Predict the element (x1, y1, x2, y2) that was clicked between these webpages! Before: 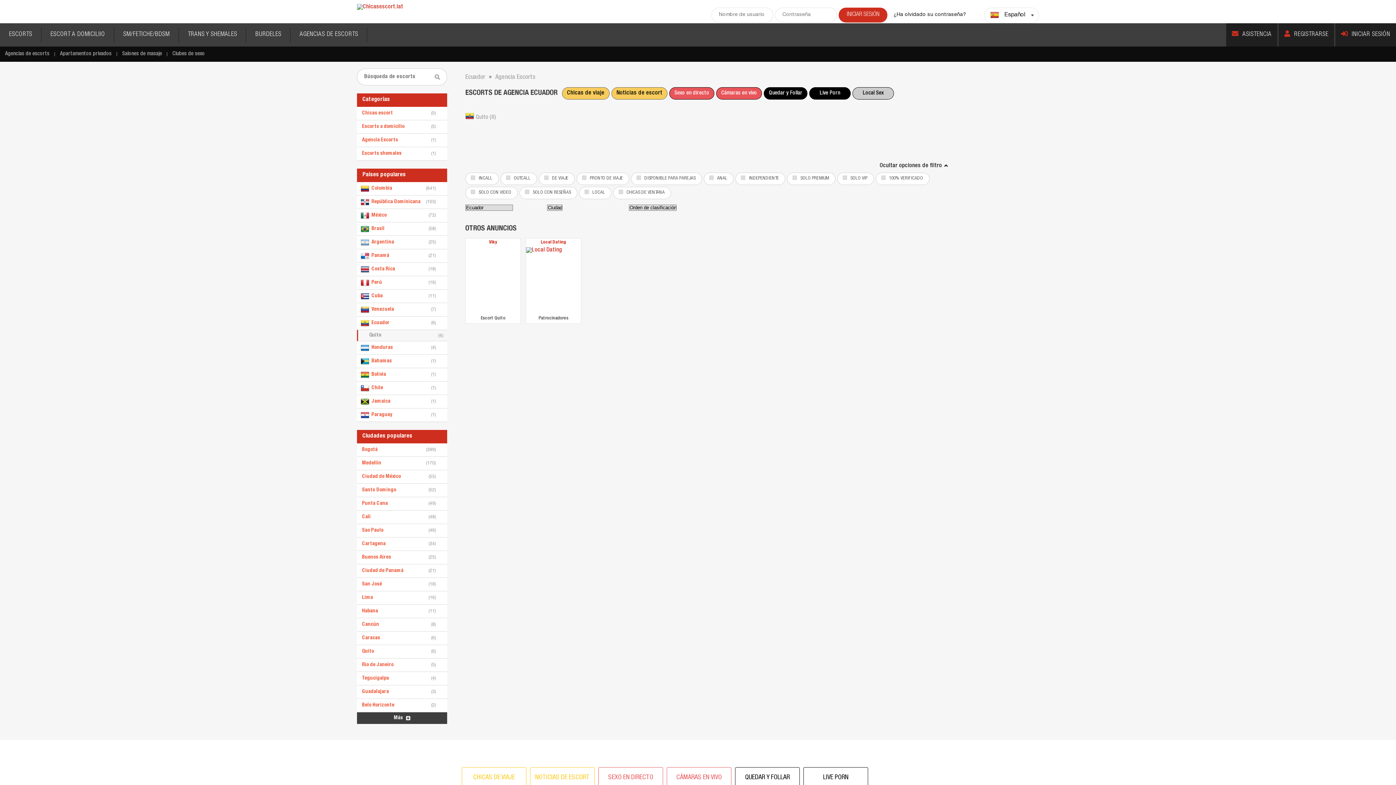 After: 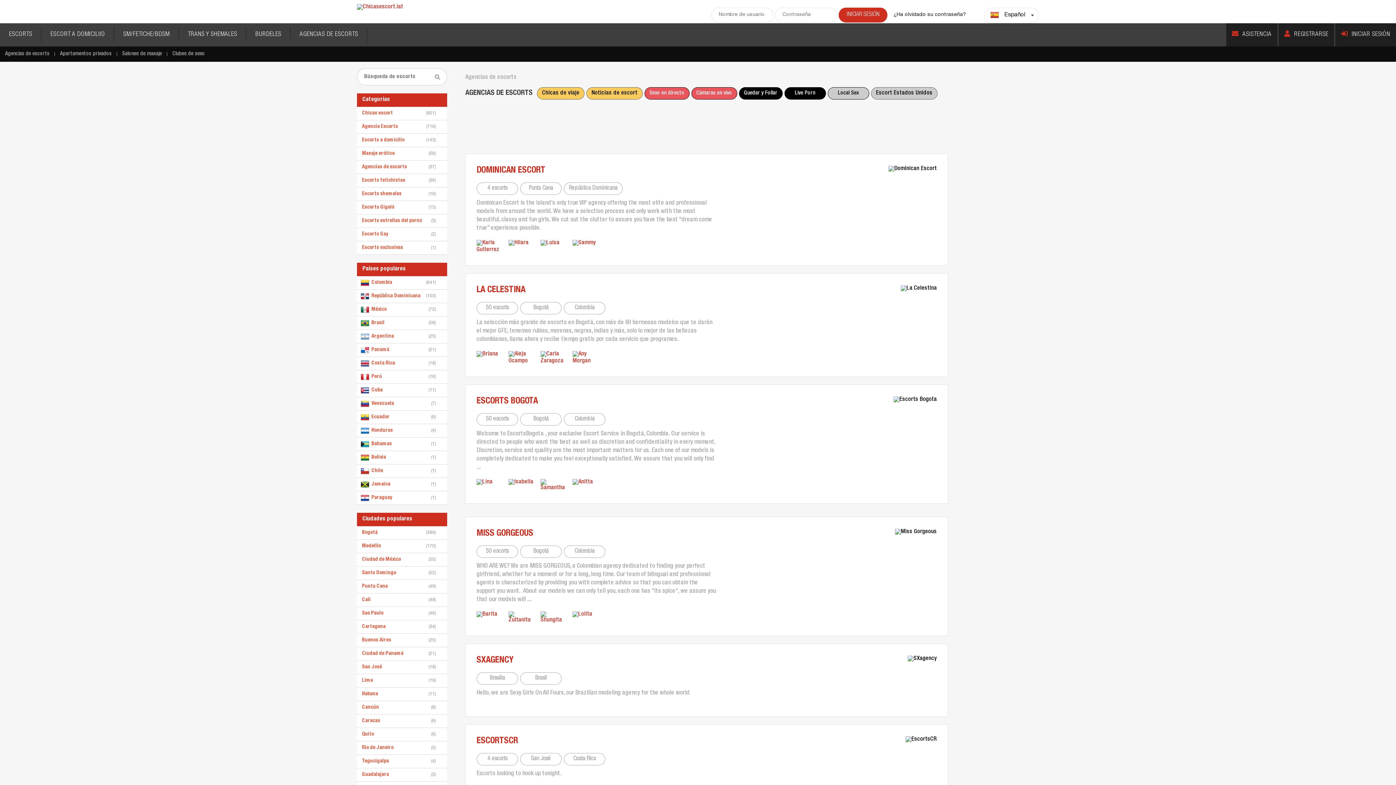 Action: label: AGENCIAS DE ESCORTS bbox: (290, 23, 367, 46)